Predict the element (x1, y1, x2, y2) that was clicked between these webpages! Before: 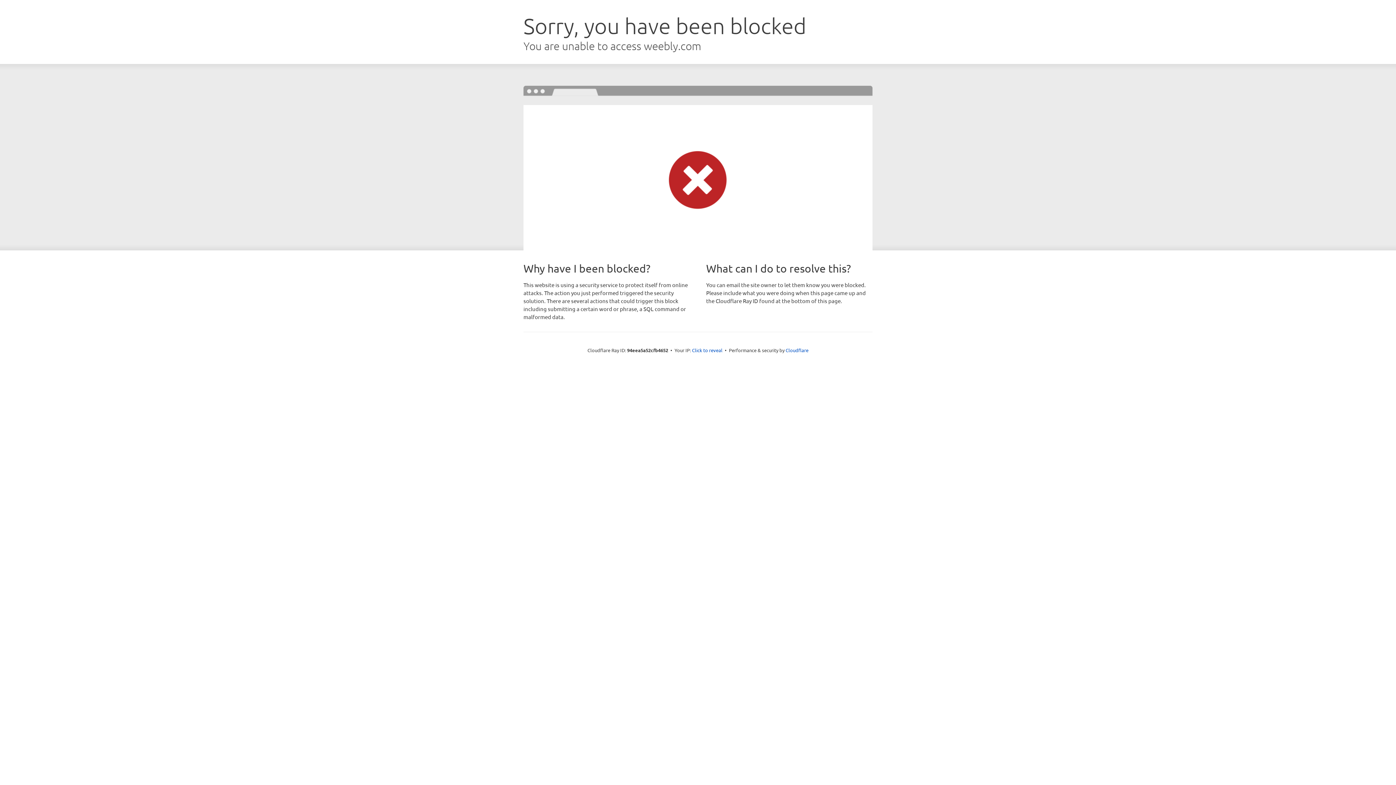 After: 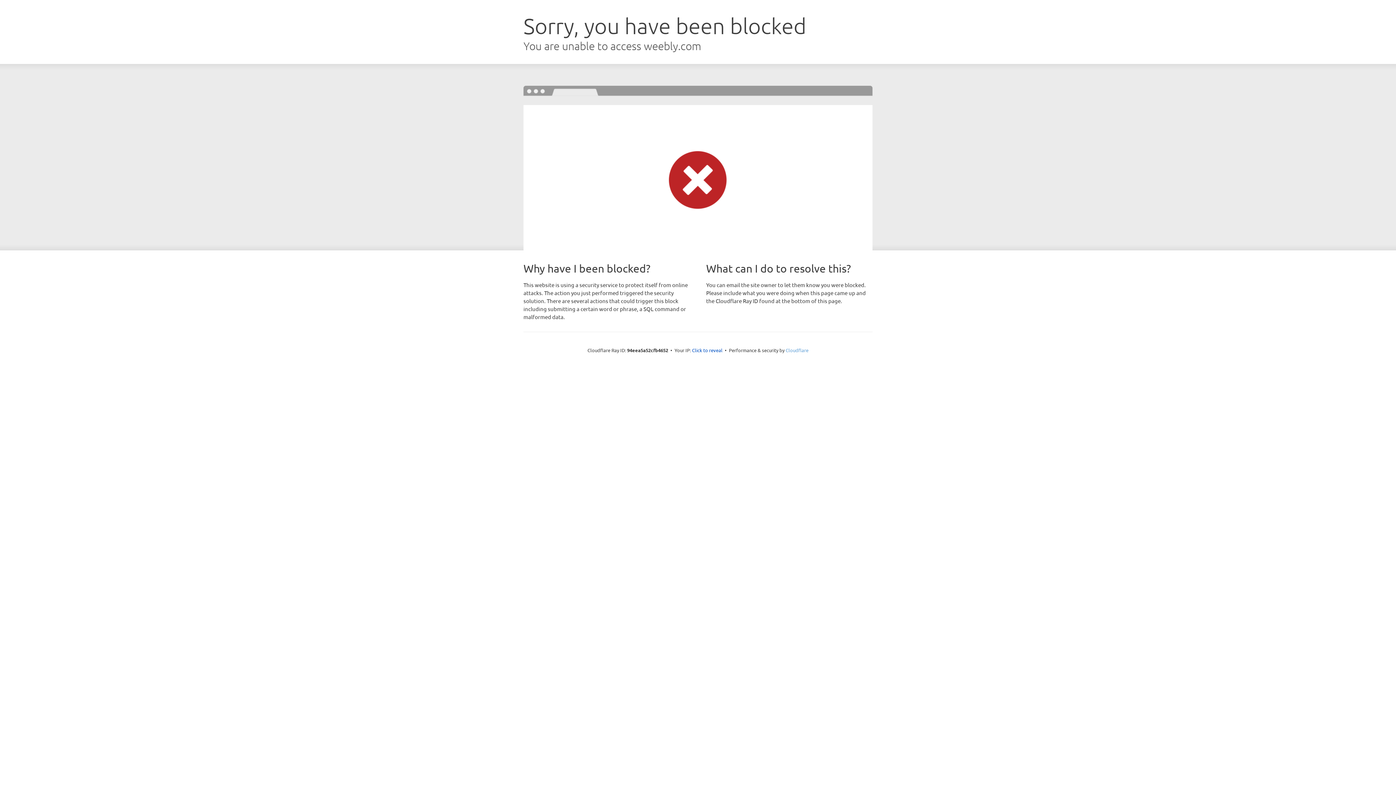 Action: bbox: (785, 347, 808, 353) label: Cloudflare